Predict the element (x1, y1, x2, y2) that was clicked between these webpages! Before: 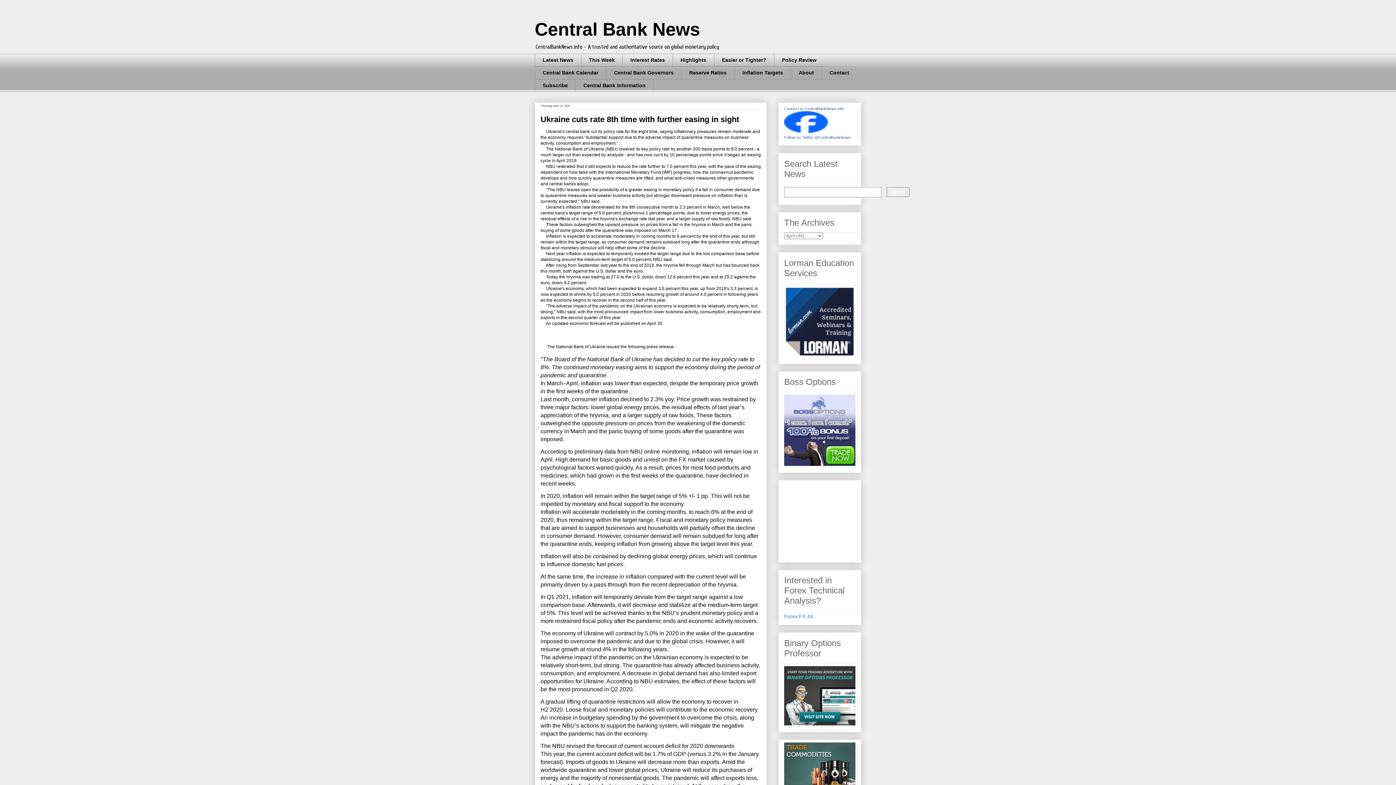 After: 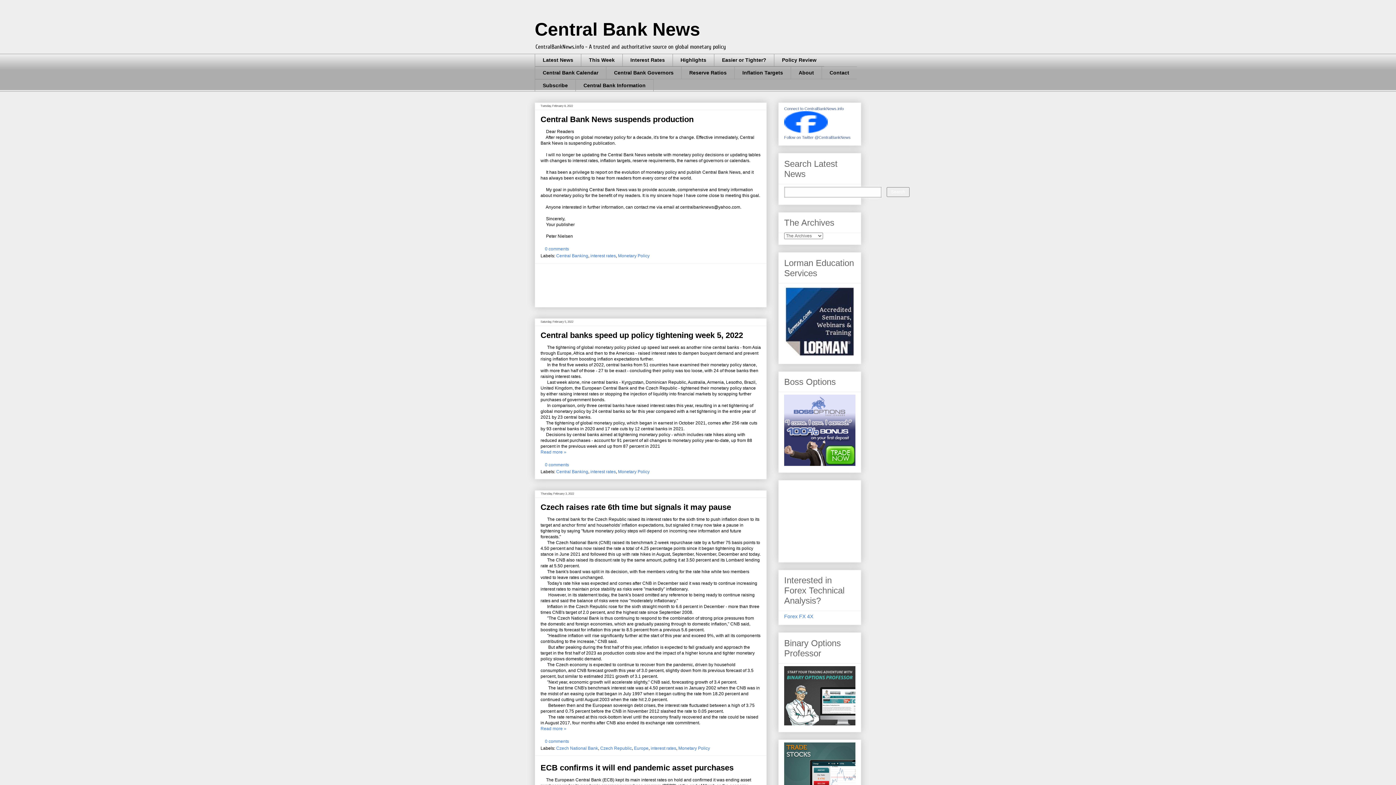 Action: bbox: (534, 53, 581, 66) label: Latest News